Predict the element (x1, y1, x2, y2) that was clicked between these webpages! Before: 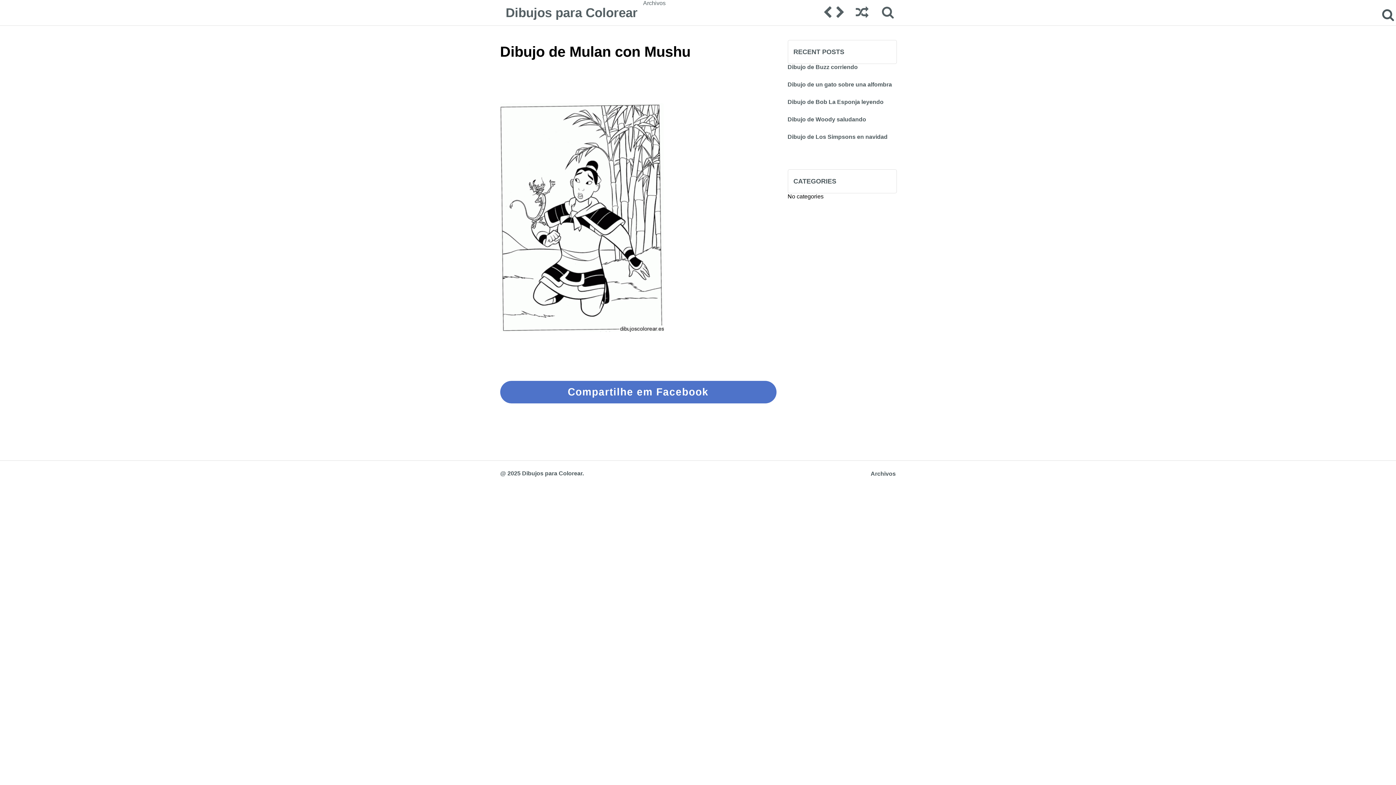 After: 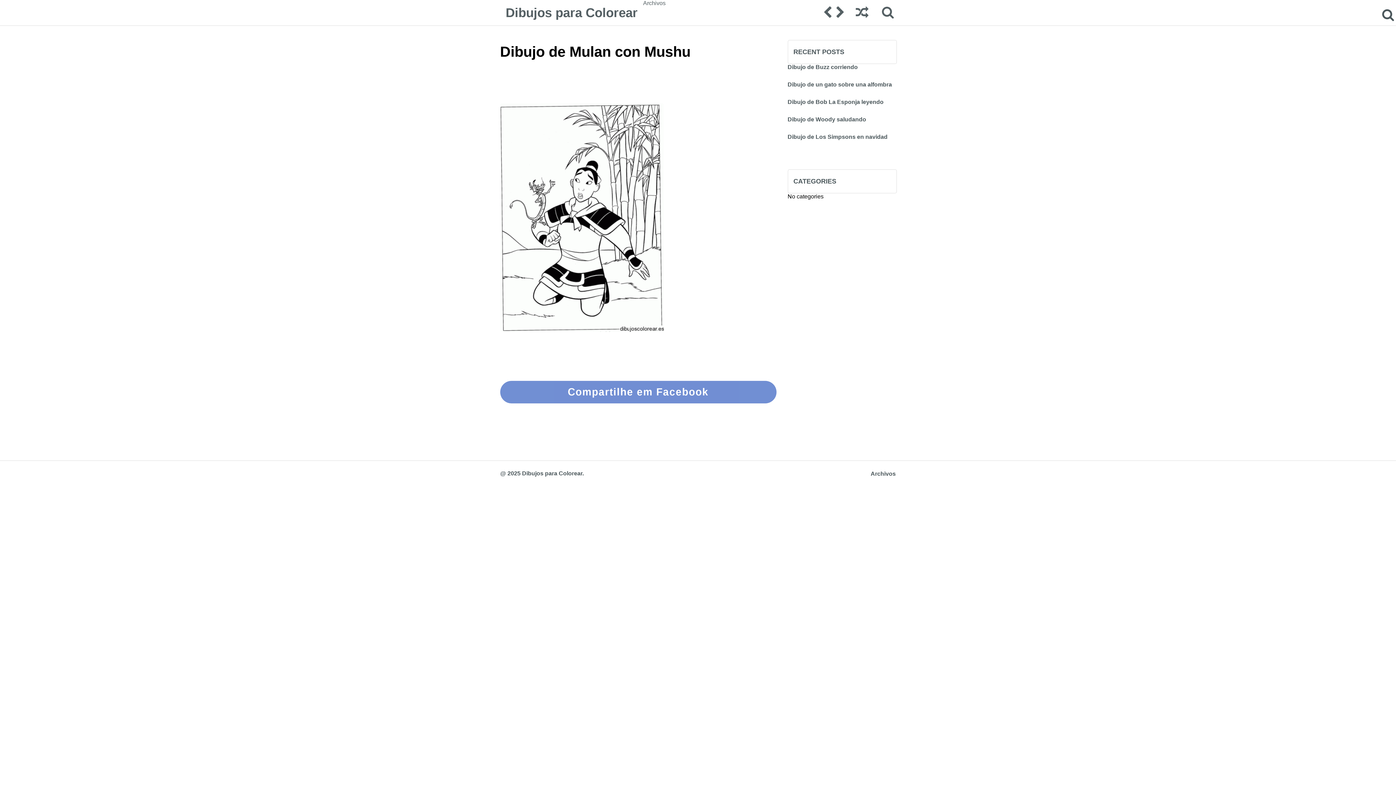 Action: label: Compartilhe em Facebook bbox: (500, 381, 776, 403)